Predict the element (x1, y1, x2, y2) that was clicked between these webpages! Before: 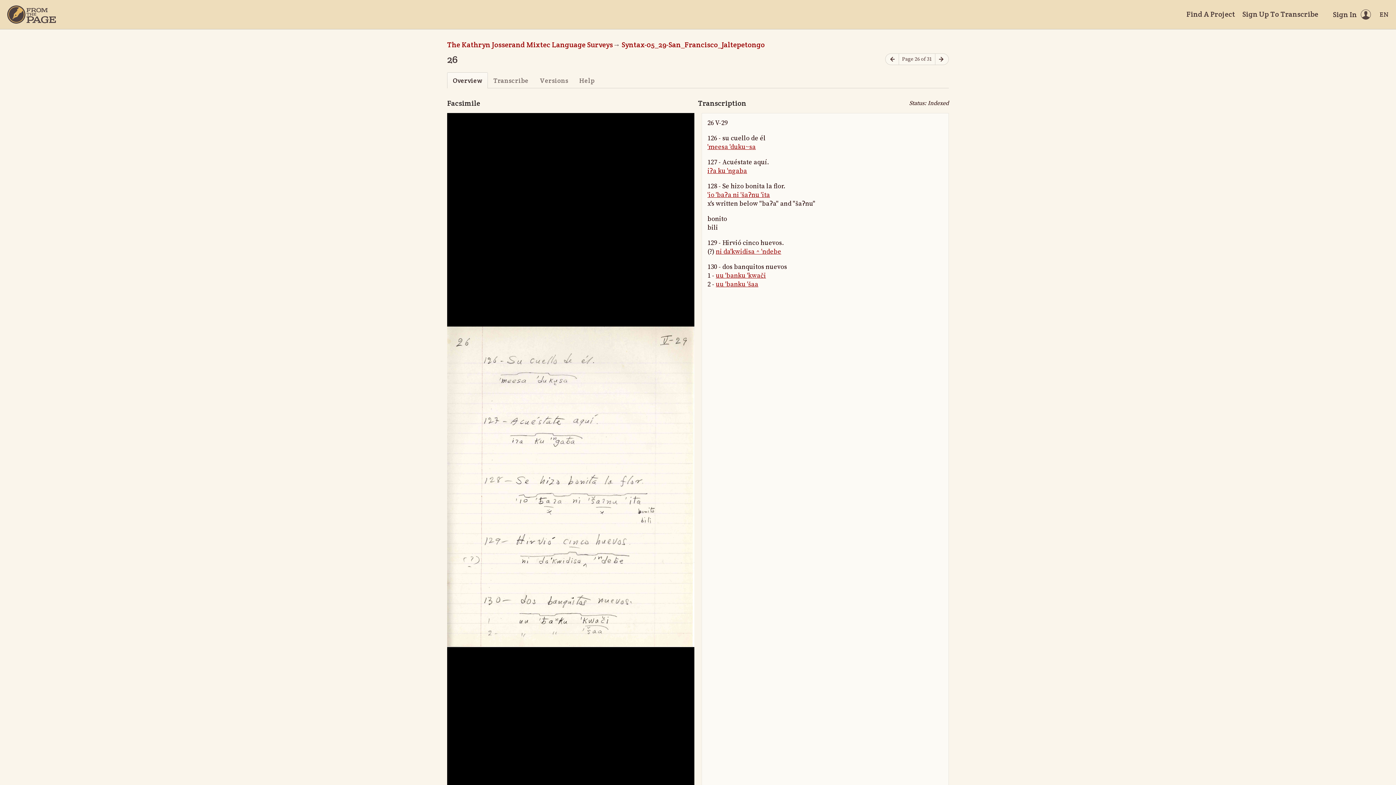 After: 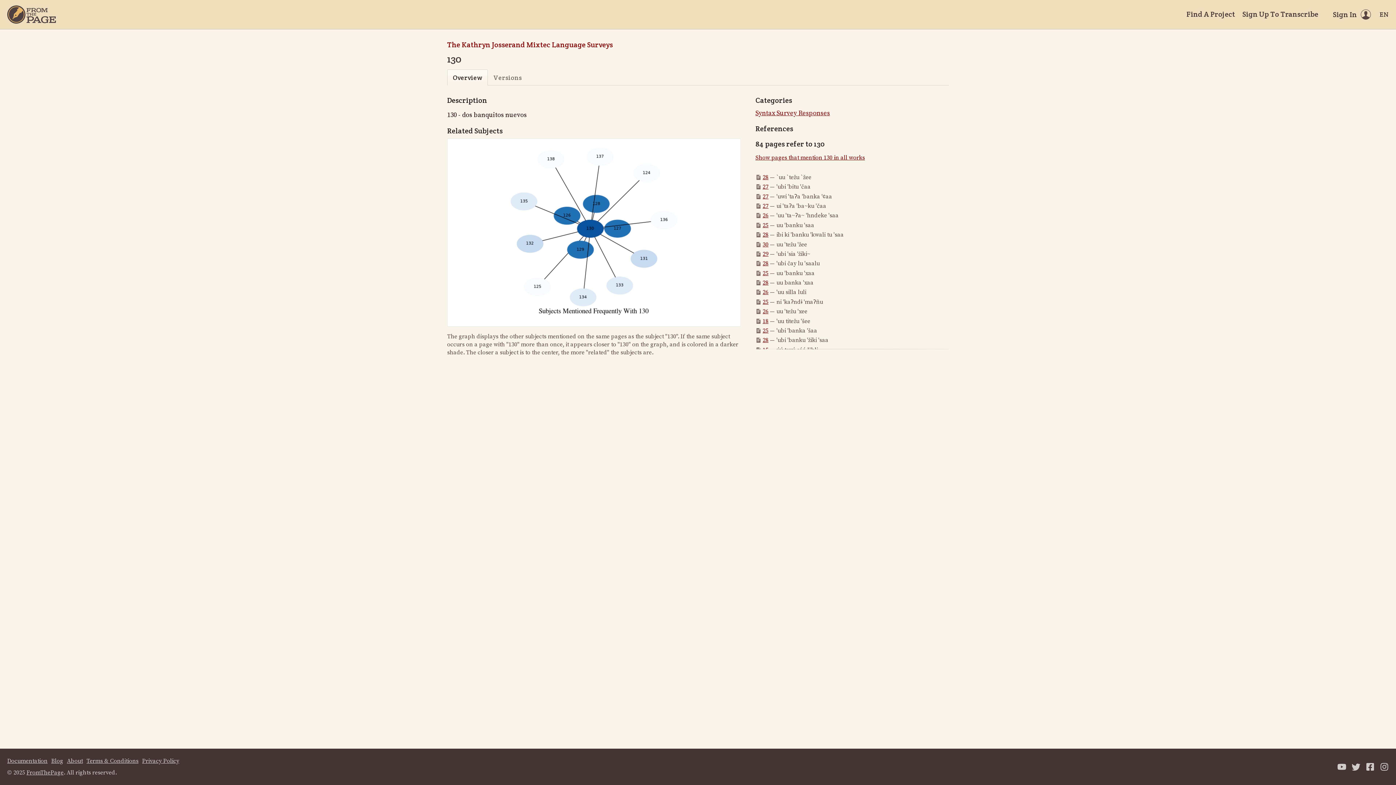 Action: bbox: (716, 271, 766, 280) label: uu 'banku 'kwači